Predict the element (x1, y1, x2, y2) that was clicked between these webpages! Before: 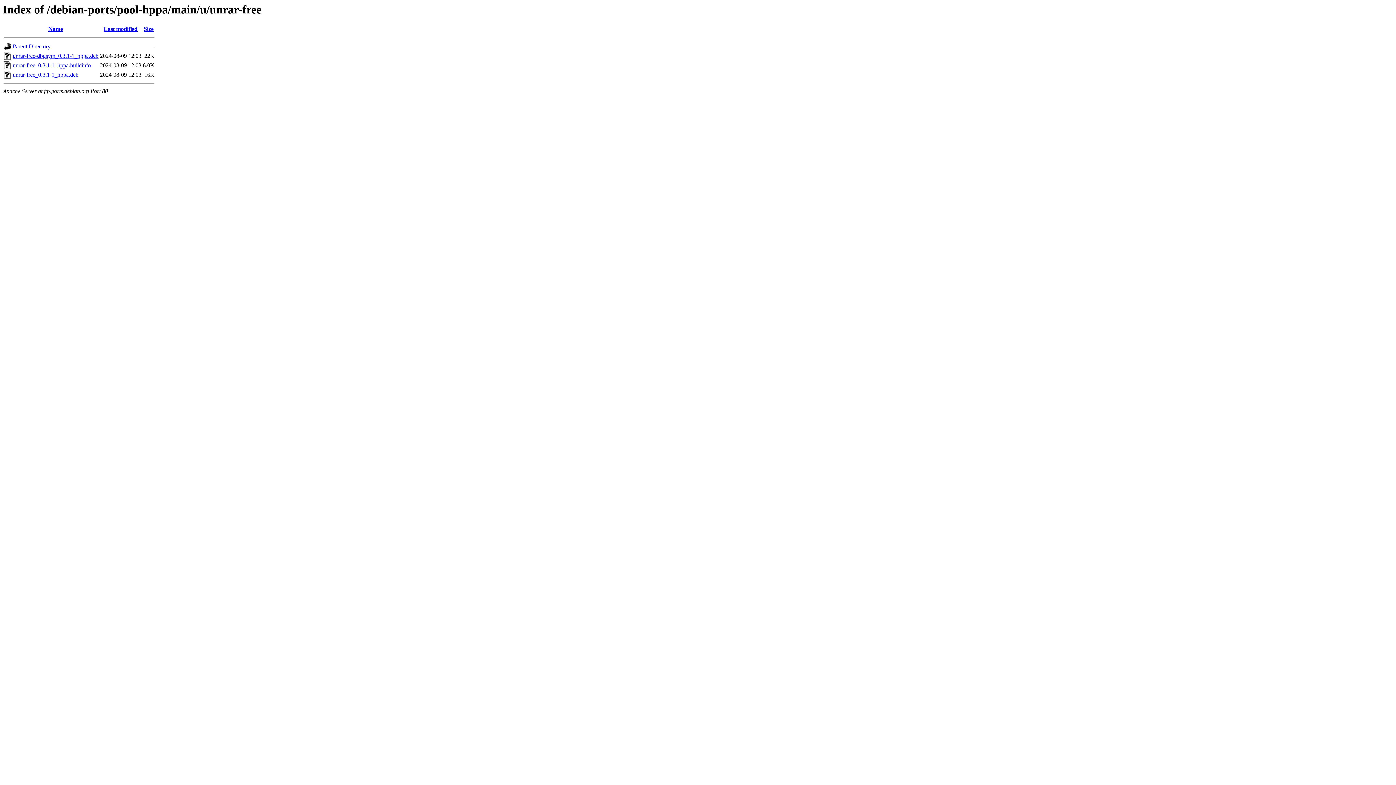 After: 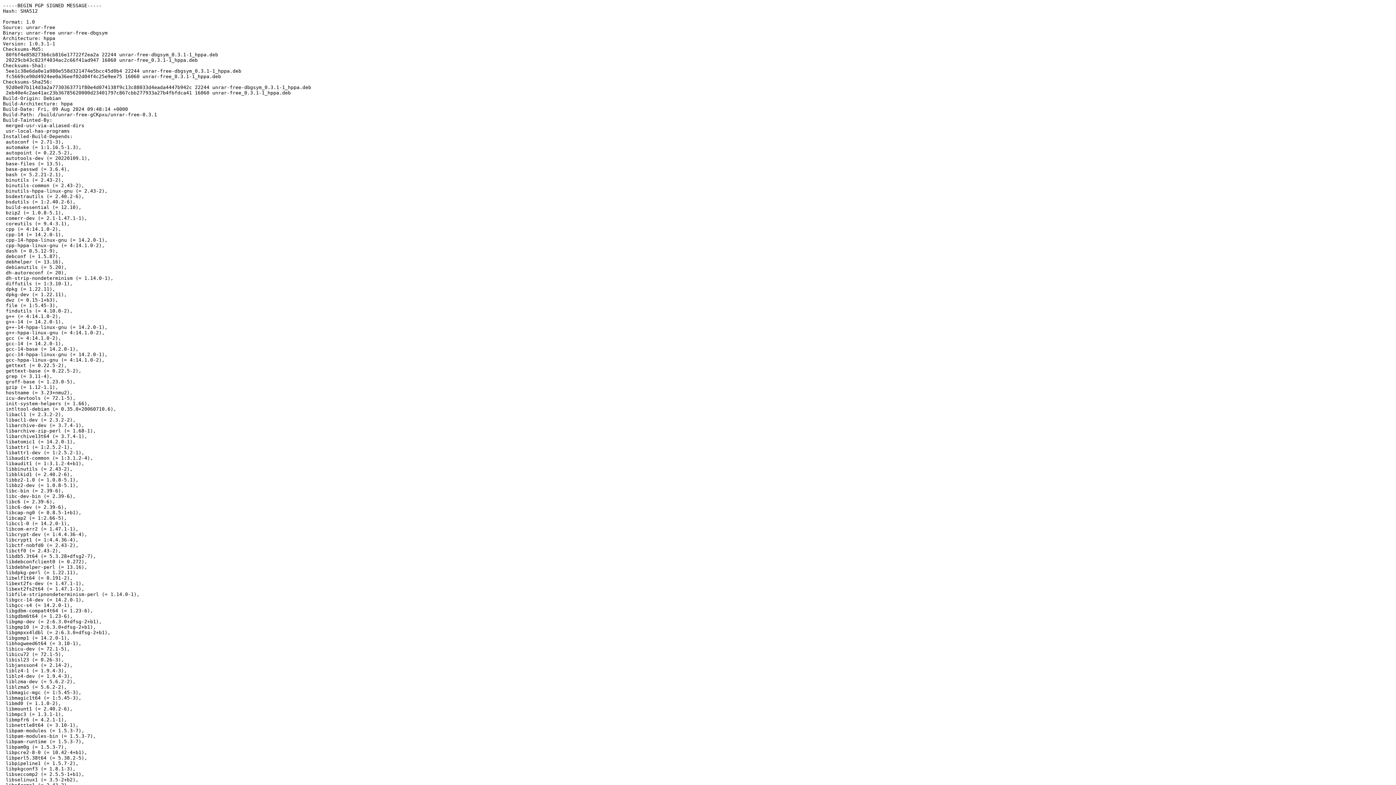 Action: label: unrar-free_0.3.1-1_hppa.buildinfo bbox: (12, 62, 90, 68)